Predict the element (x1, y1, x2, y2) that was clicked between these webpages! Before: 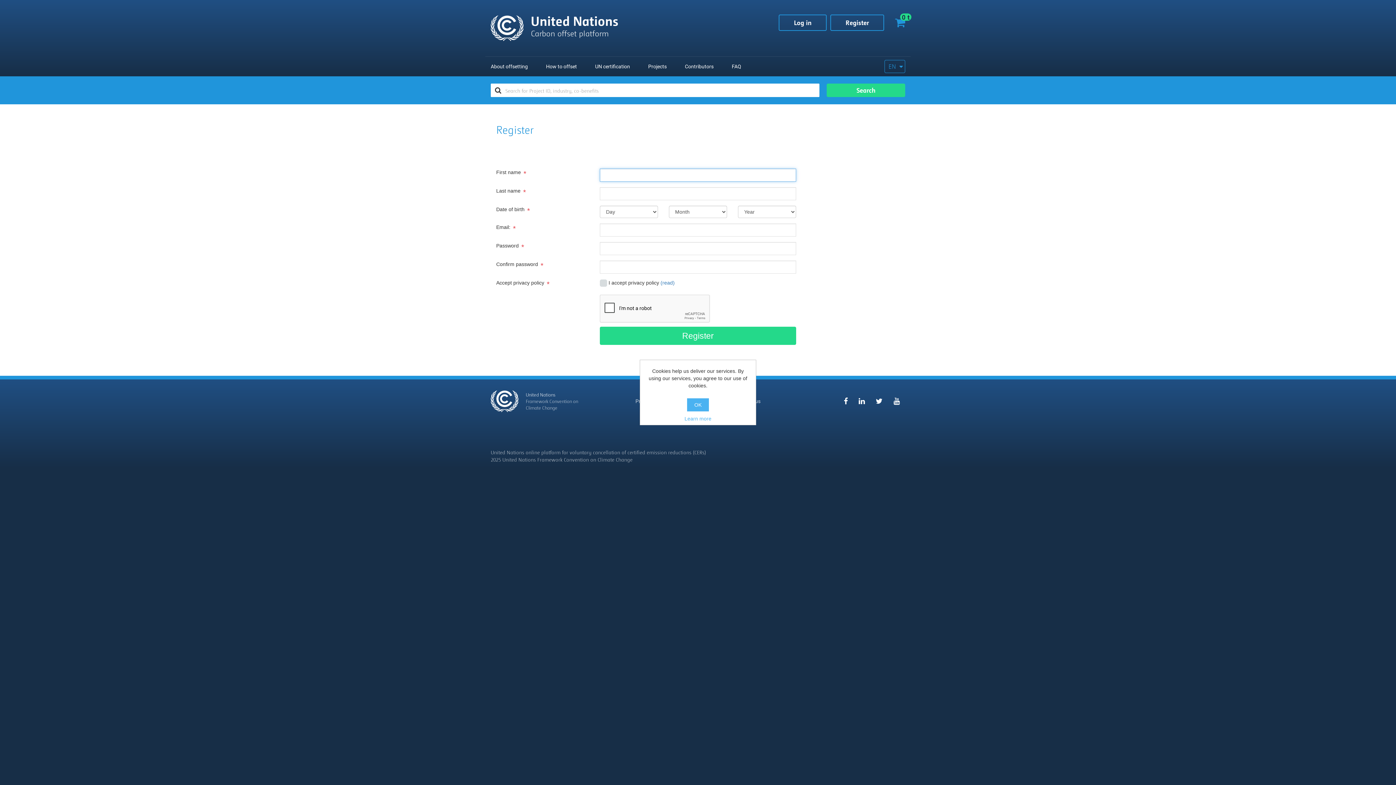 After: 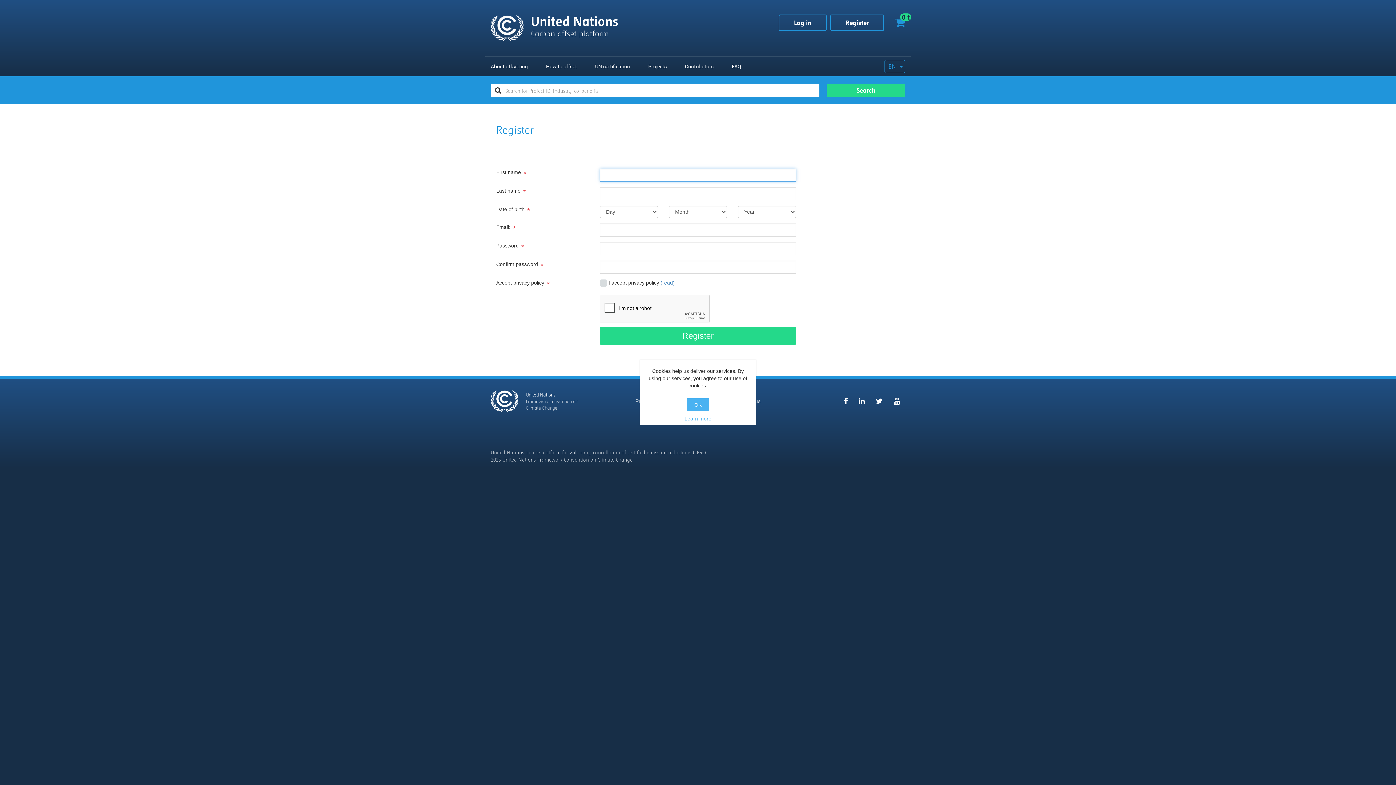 Action: bbox: (830, 14, 884, 30) label: Register